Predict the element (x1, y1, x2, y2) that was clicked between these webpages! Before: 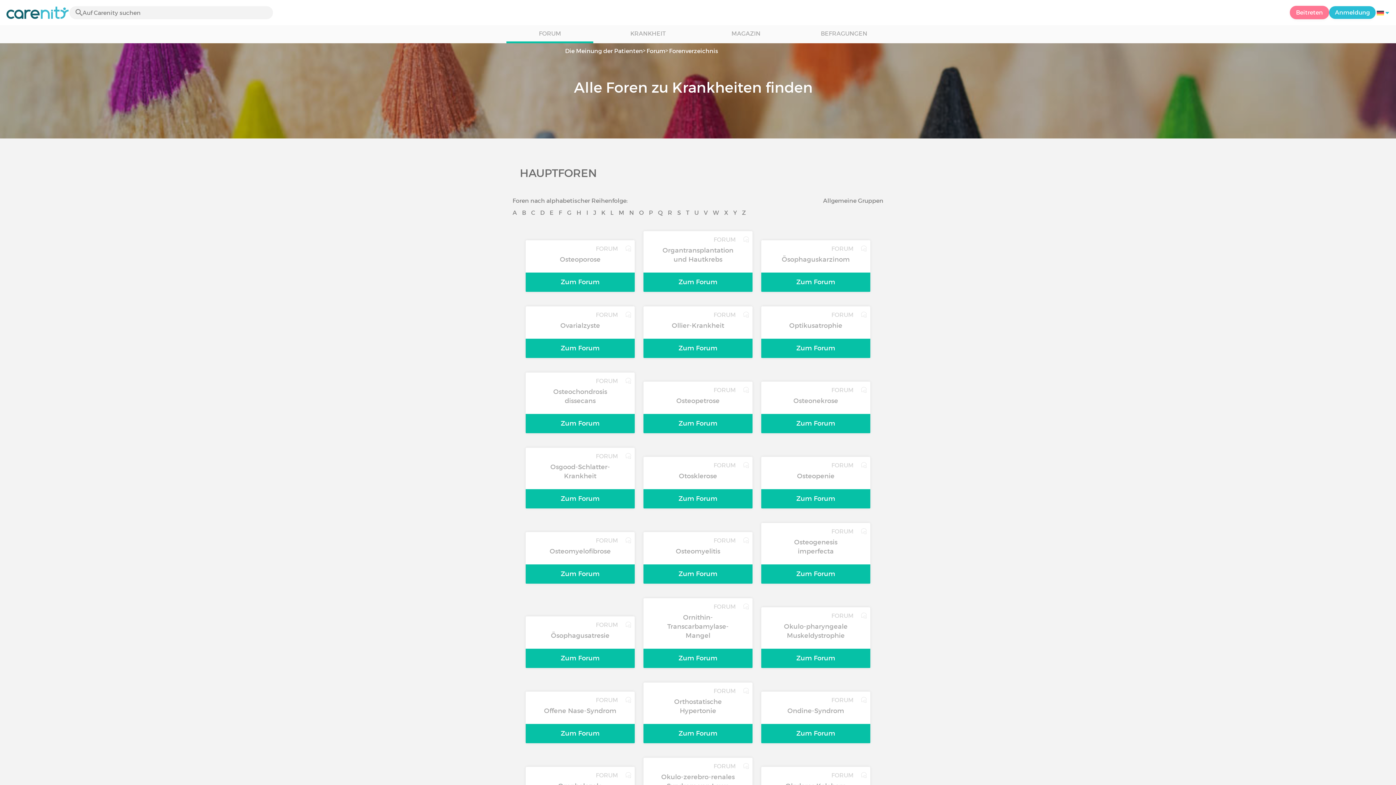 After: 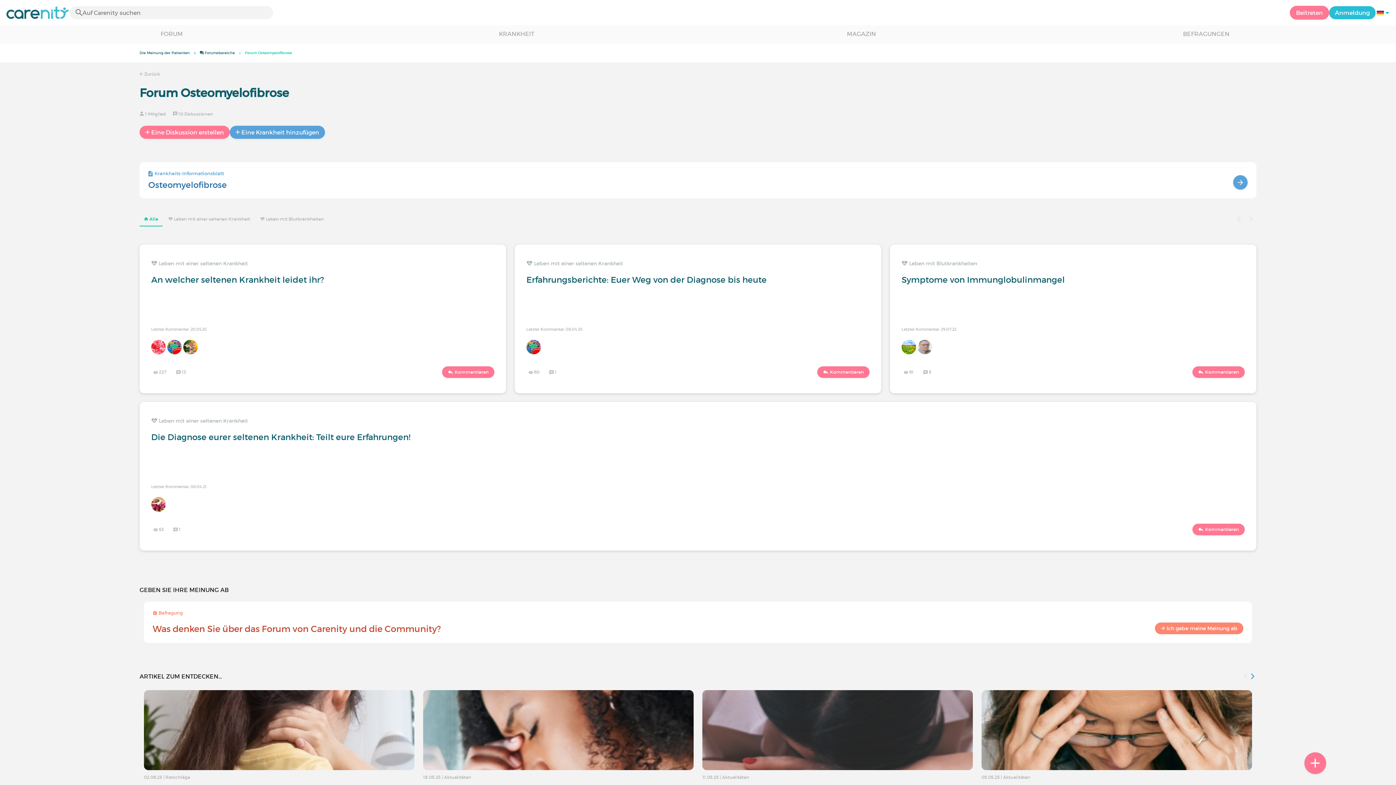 Action: label: Osteomyelofibrose bbox: (549, 547, 610, 555)